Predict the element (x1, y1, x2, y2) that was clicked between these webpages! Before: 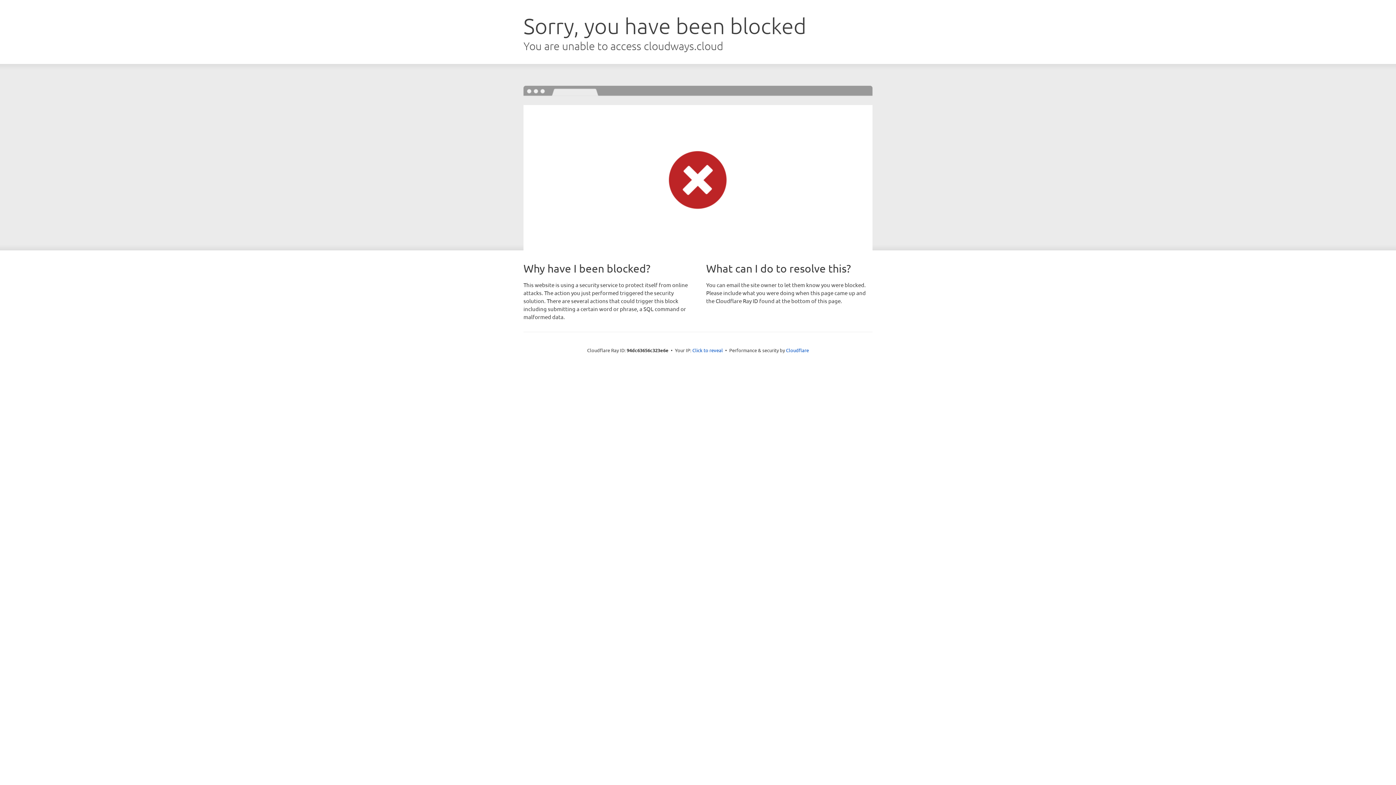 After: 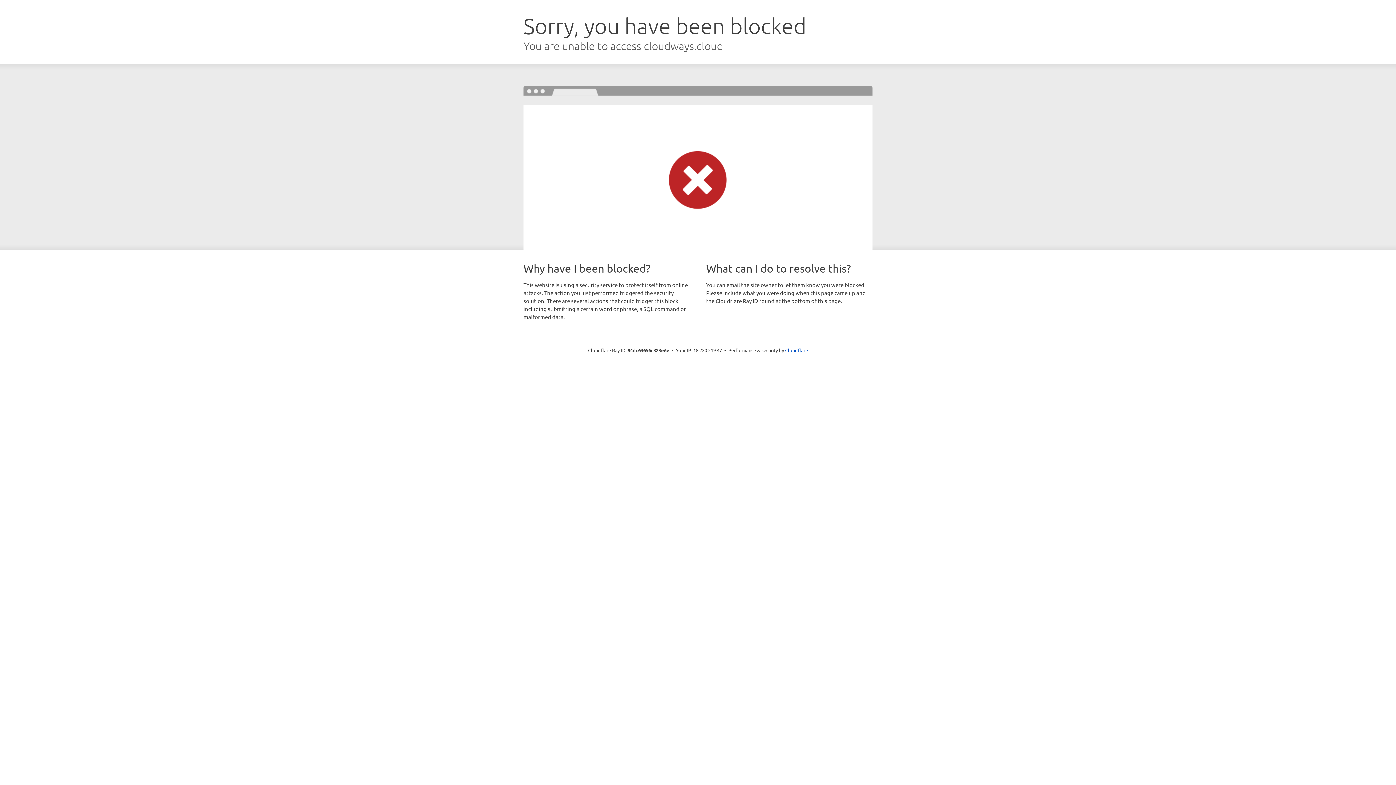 Action: bbox: (692, 346, 723, 353) label: Click to reveal